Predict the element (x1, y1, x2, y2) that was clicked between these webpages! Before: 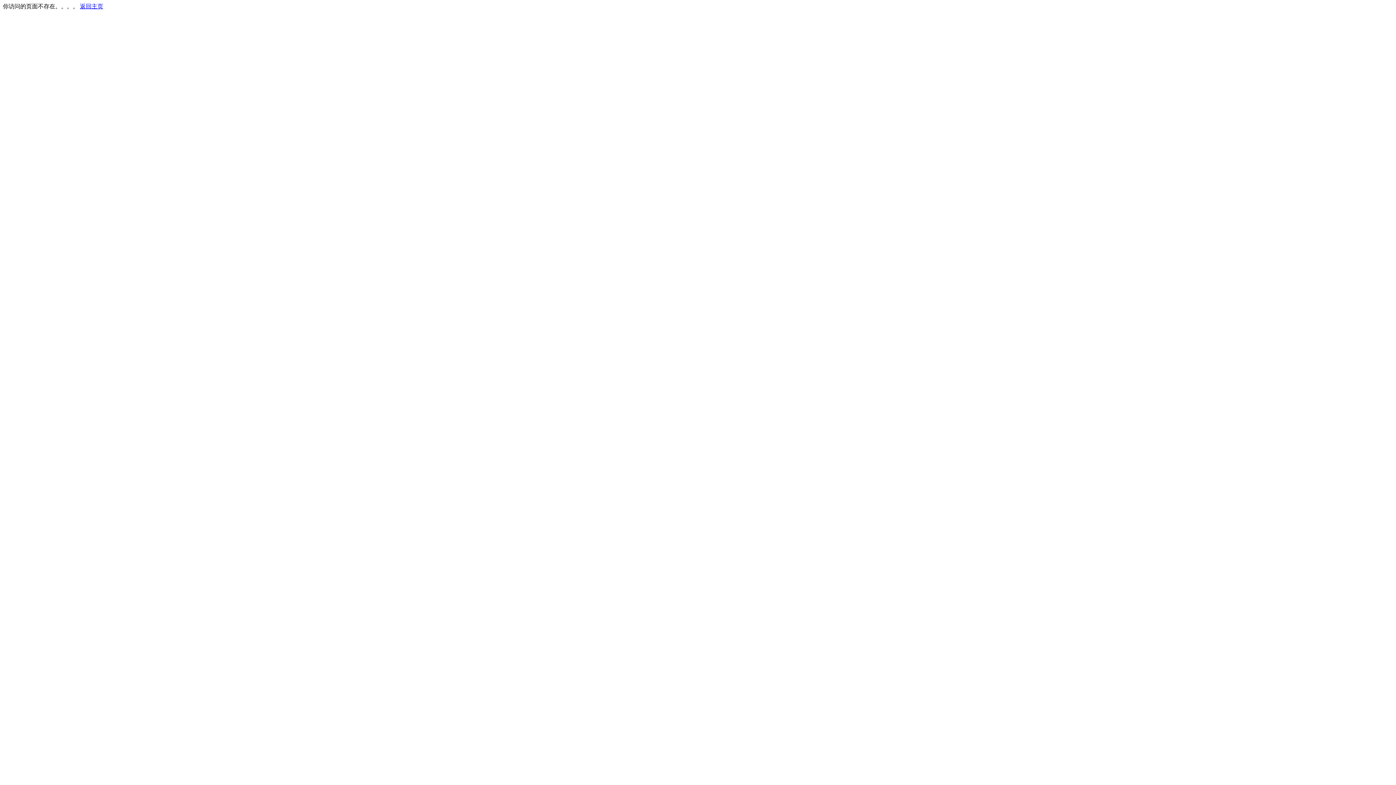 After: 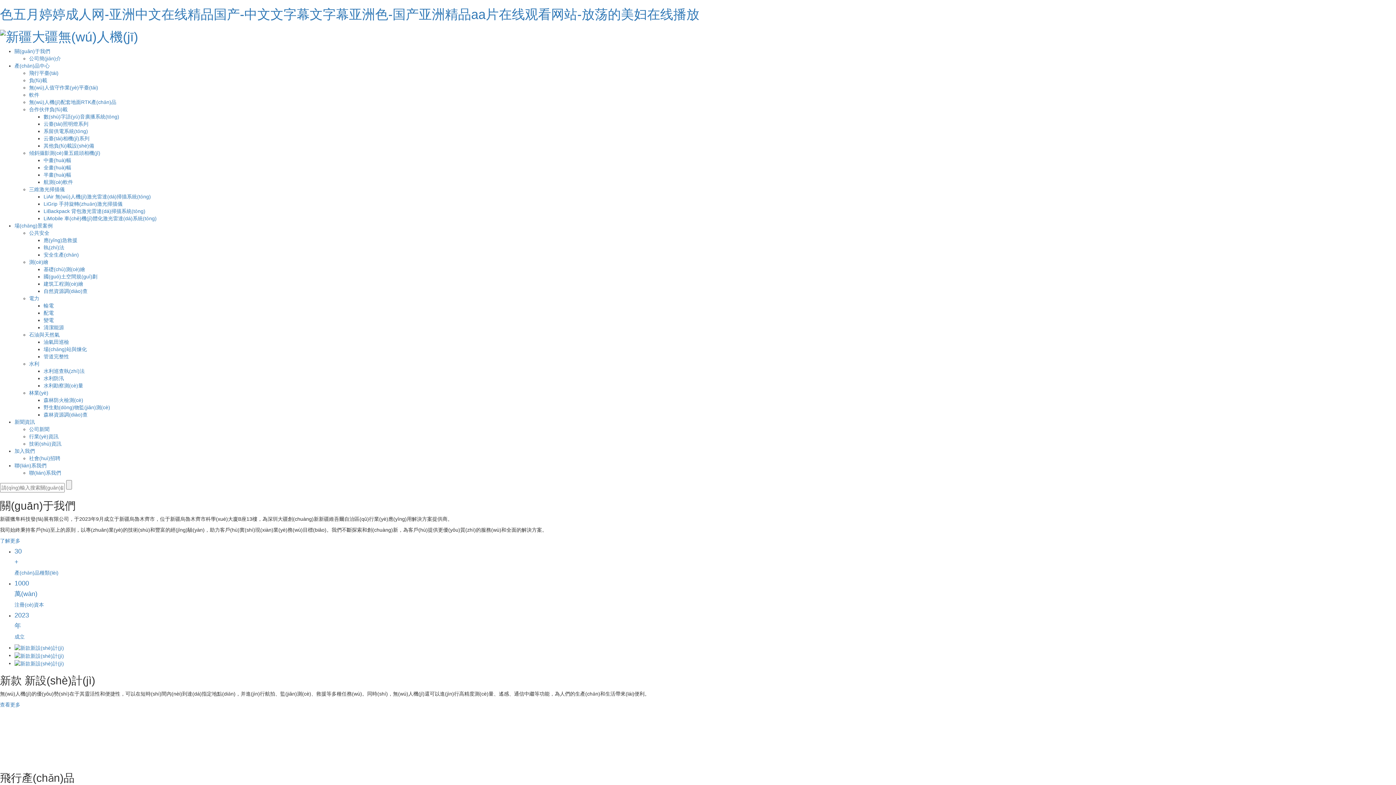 Action: label: 返回主页 bbox: (80, 3, 103, 9)